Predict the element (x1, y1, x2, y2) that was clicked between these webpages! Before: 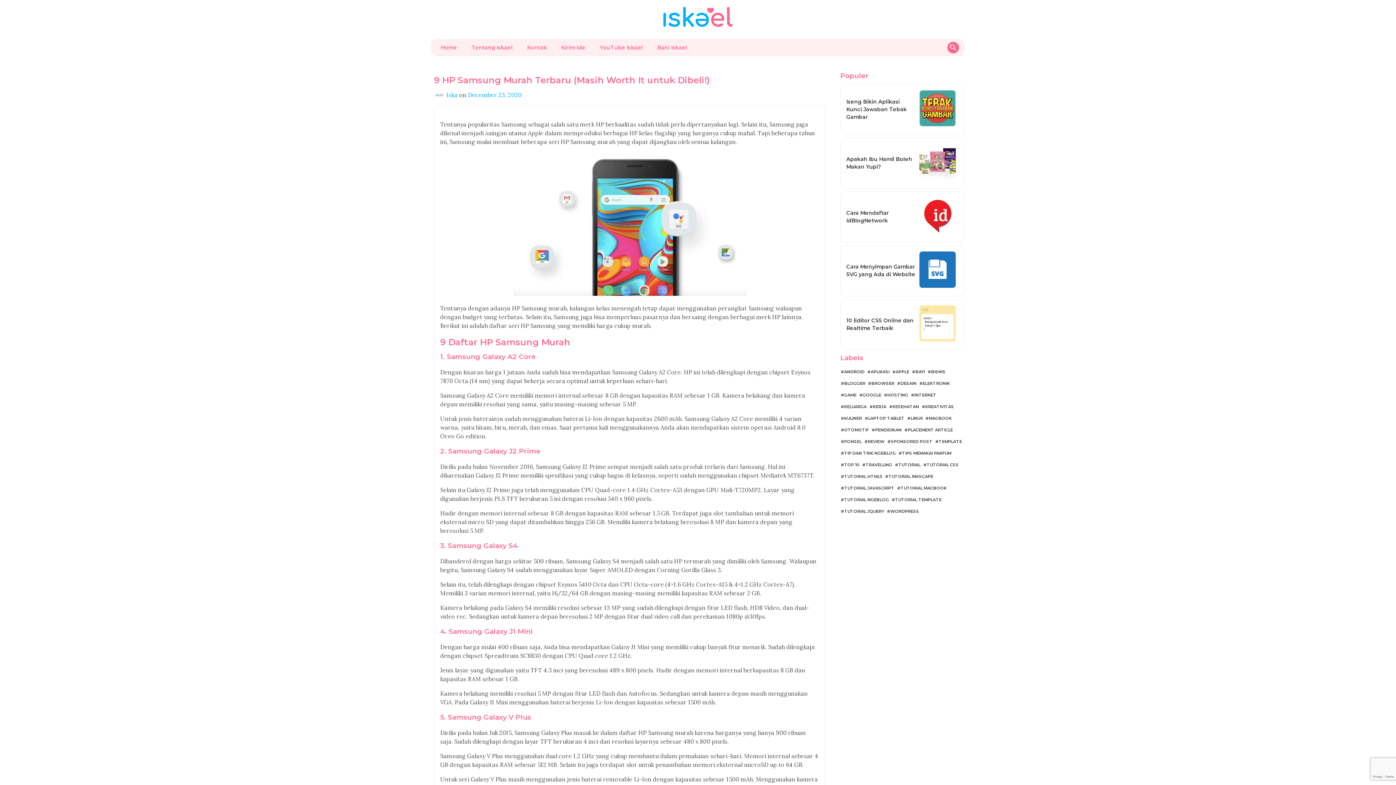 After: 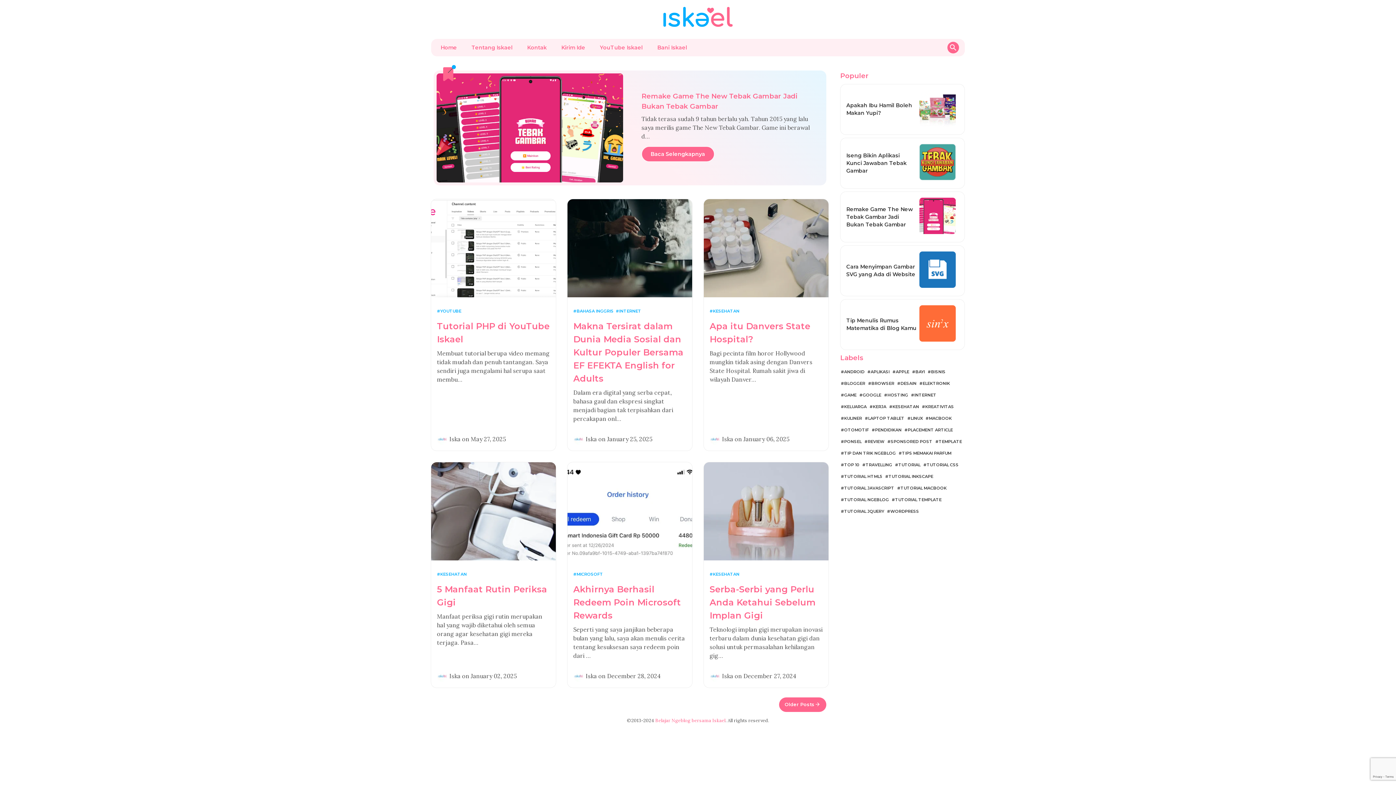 Action: bbox: (657, 25, 738, 32)